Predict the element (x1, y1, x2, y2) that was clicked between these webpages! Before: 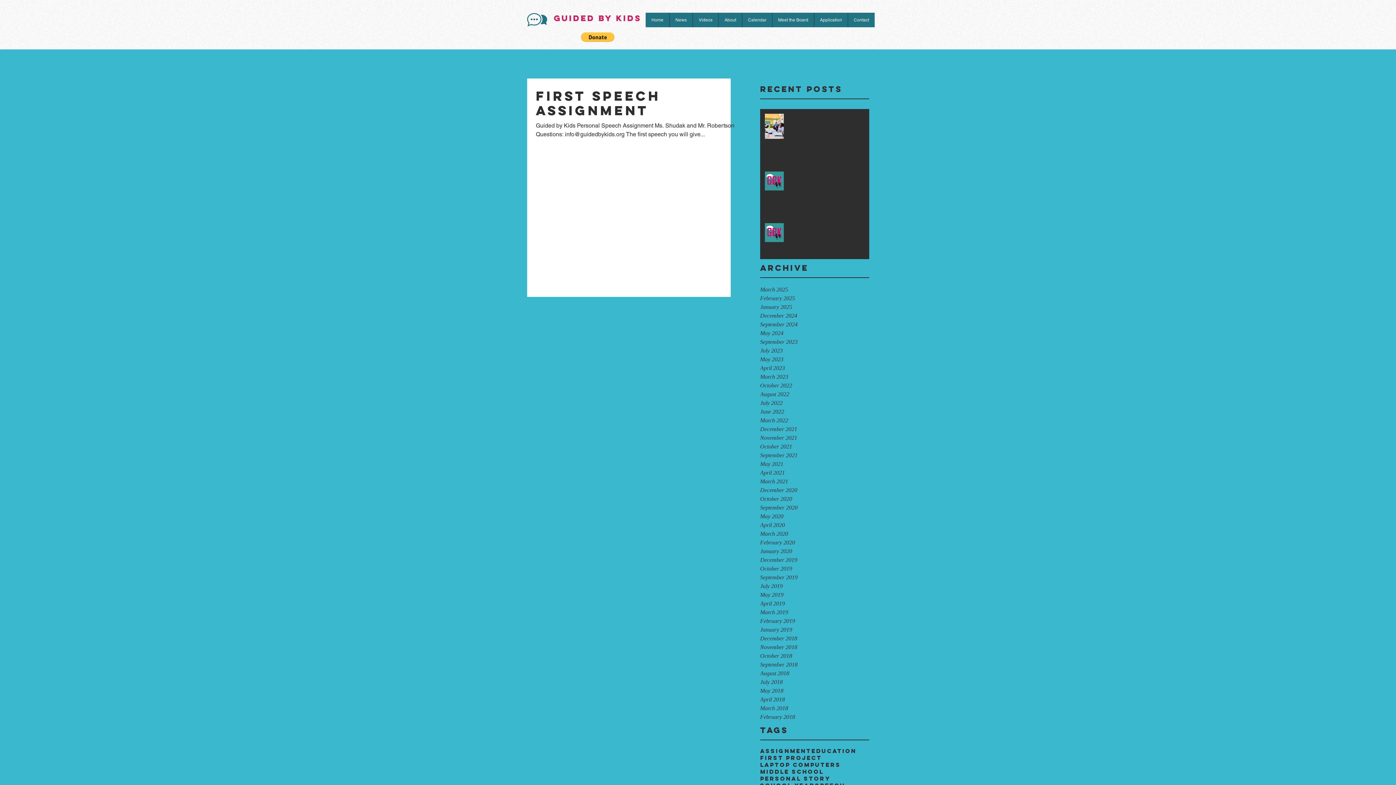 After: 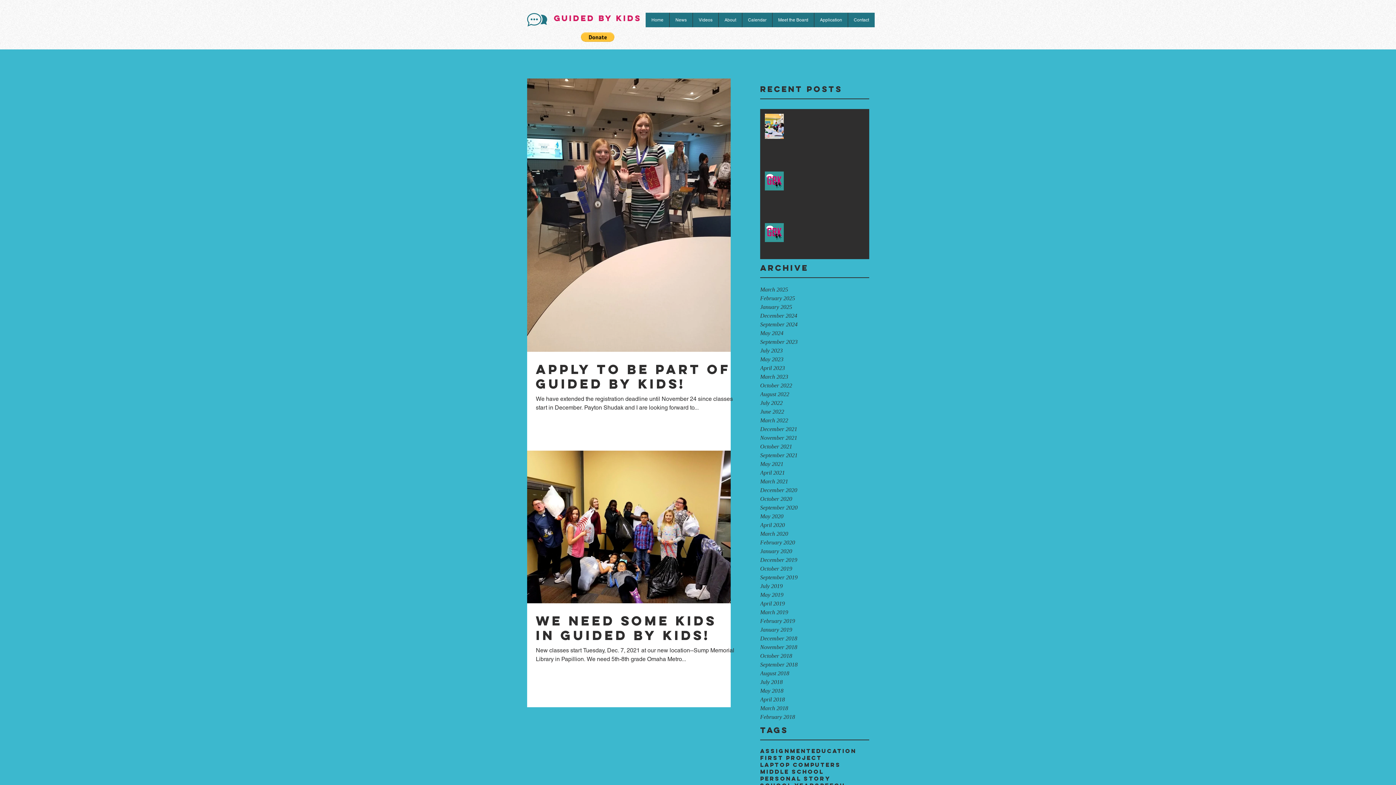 Action: label: October 2021 bbox: (760, 442, 869, 451)